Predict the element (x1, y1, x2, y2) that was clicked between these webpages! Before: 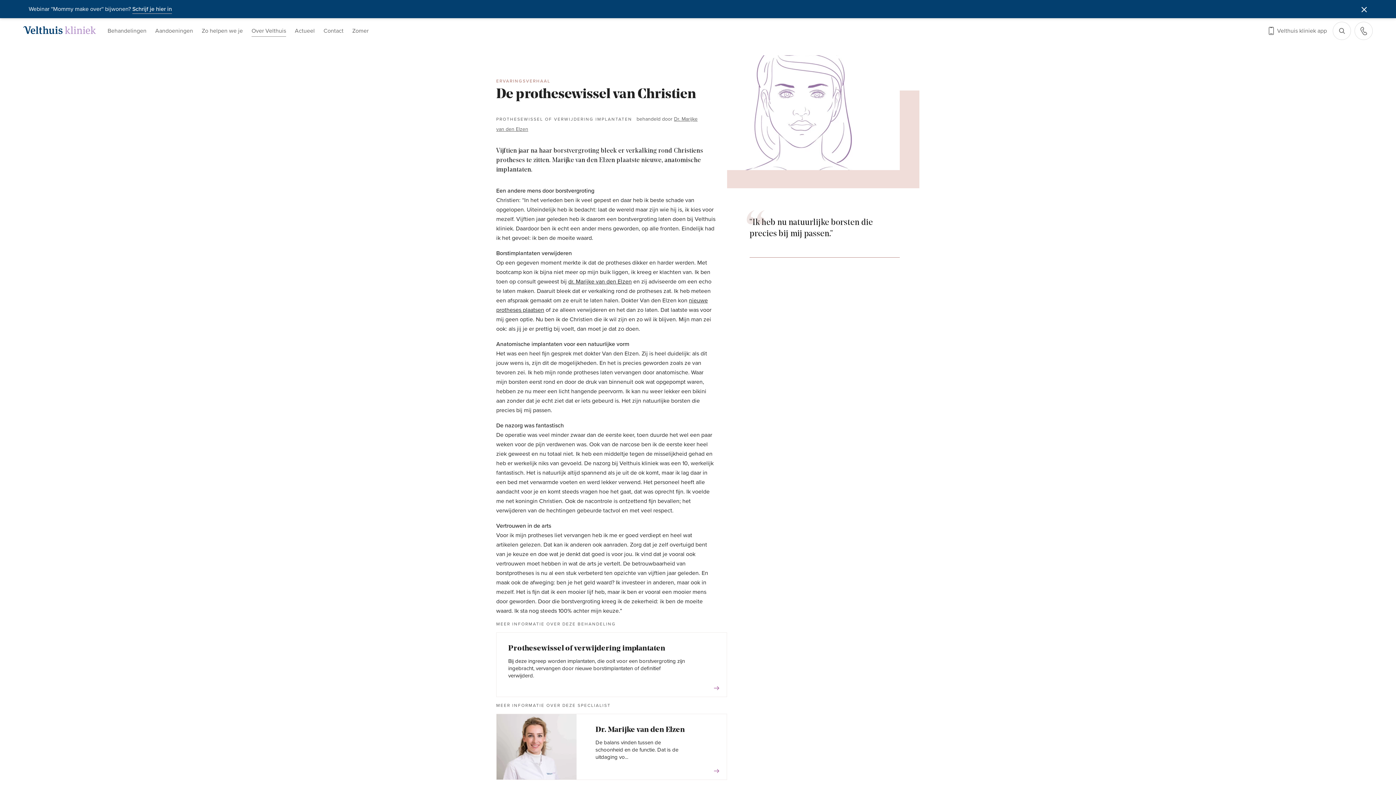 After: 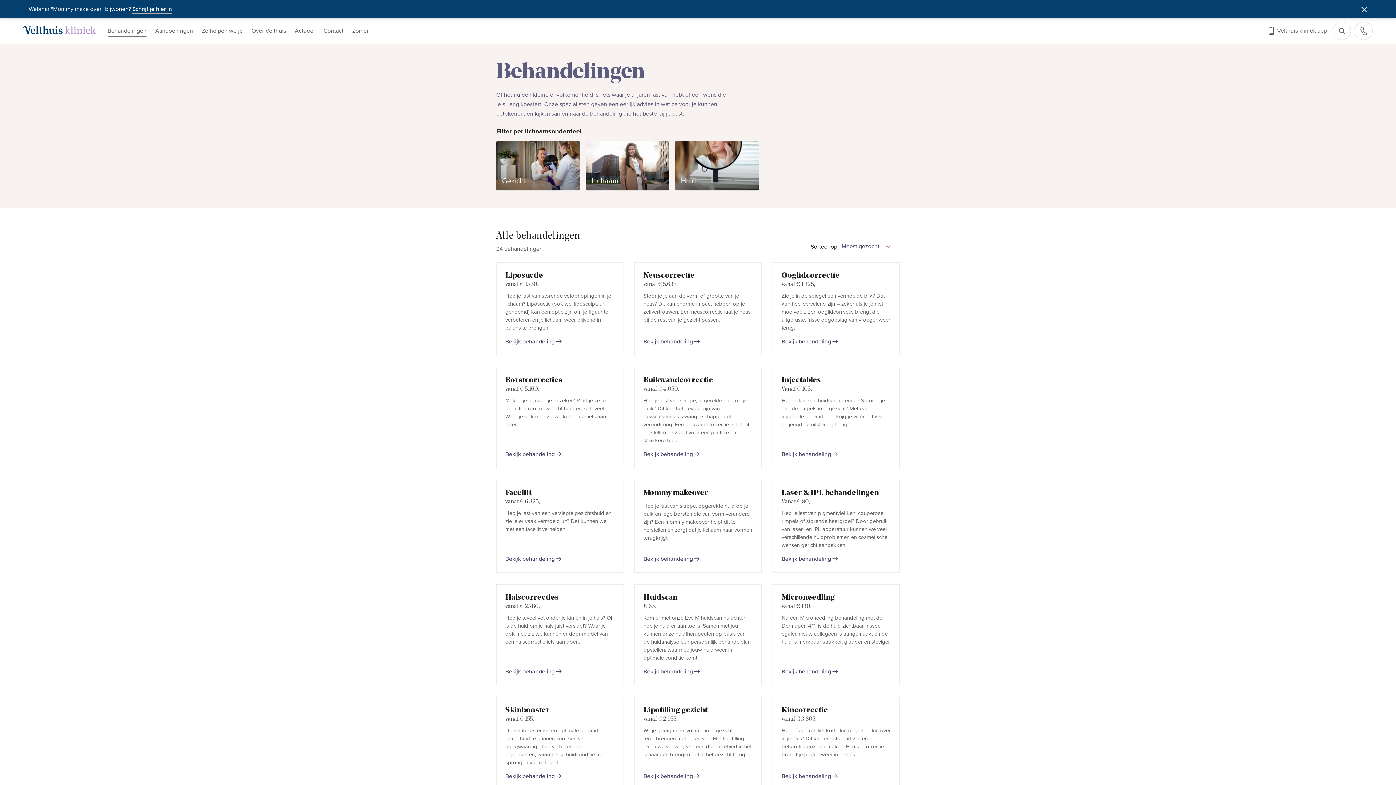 Action: bbox: (107, 18, 146, 43) label: Behandelingen